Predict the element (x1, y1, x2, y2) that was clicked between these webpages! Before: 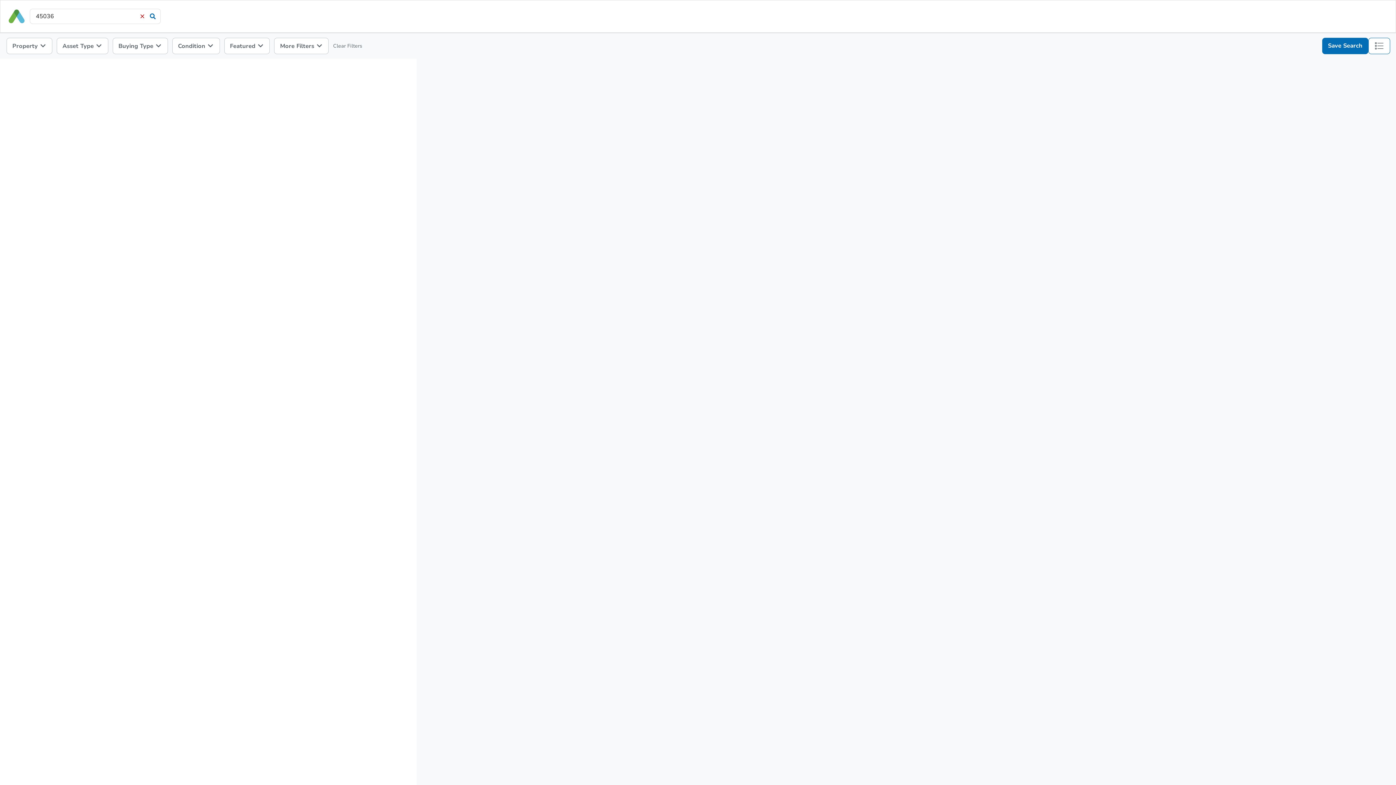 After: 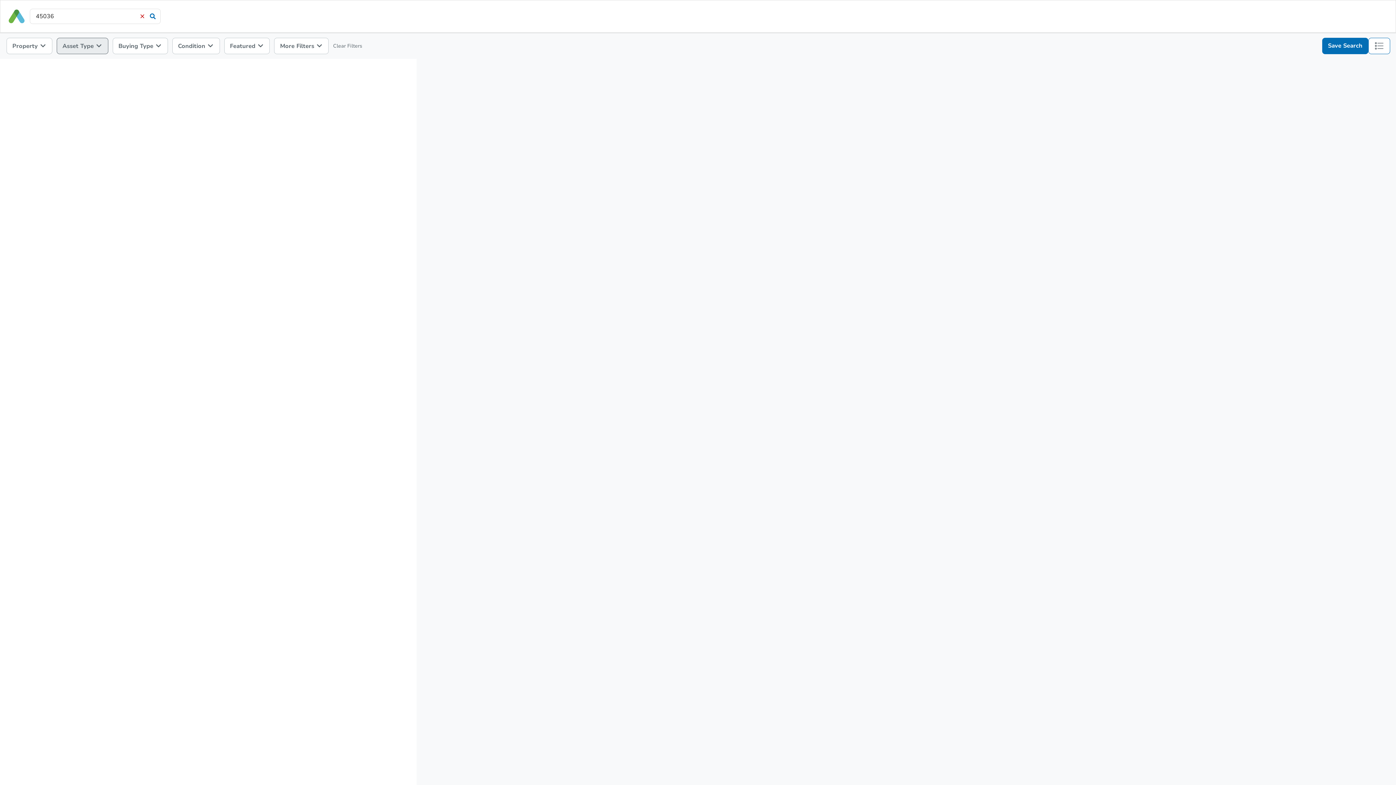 Action: label: Asset Type  bbox: (56, 37, 108, 54)